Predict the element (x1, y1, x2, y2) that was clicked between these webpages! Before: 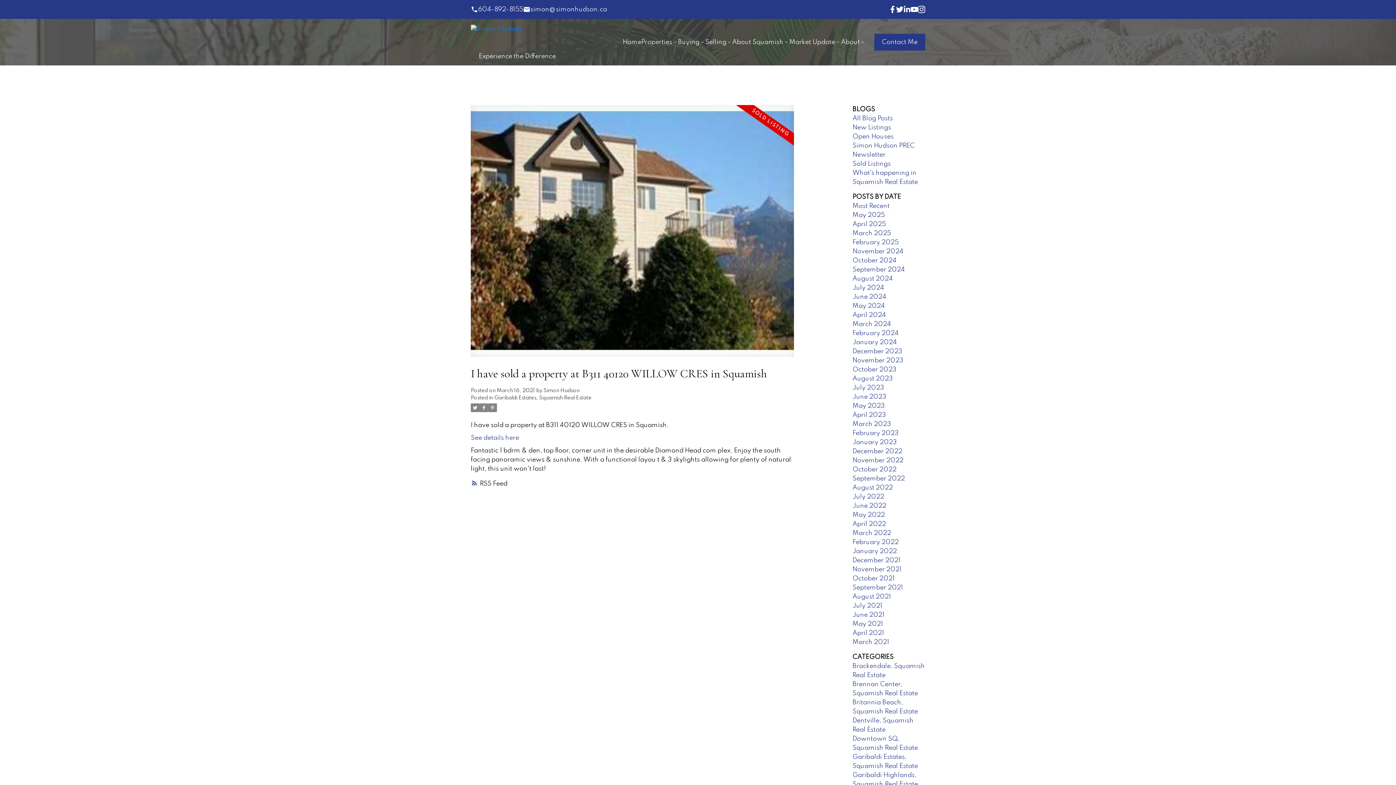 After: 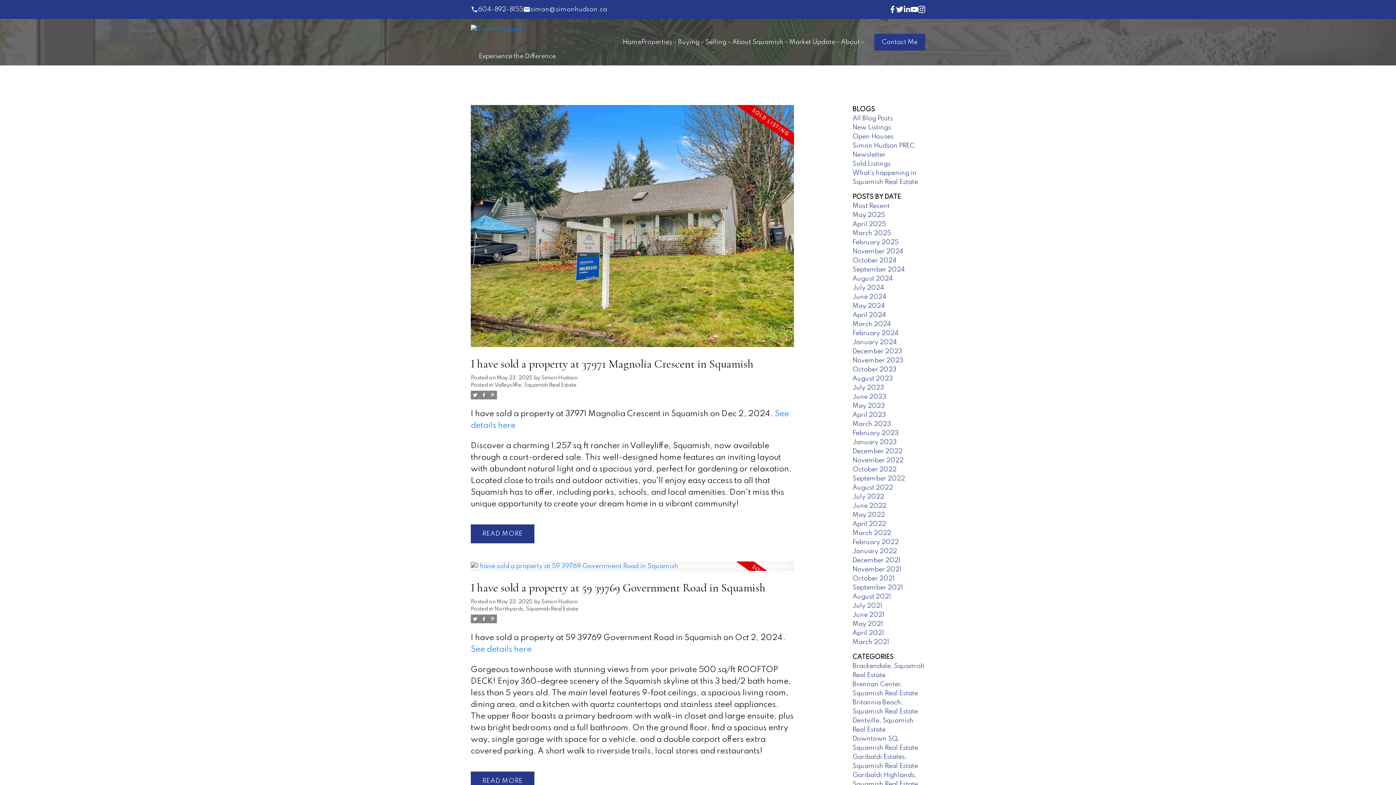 Action: label: Experience the Difference bbox: (470, 18, 564, 65)